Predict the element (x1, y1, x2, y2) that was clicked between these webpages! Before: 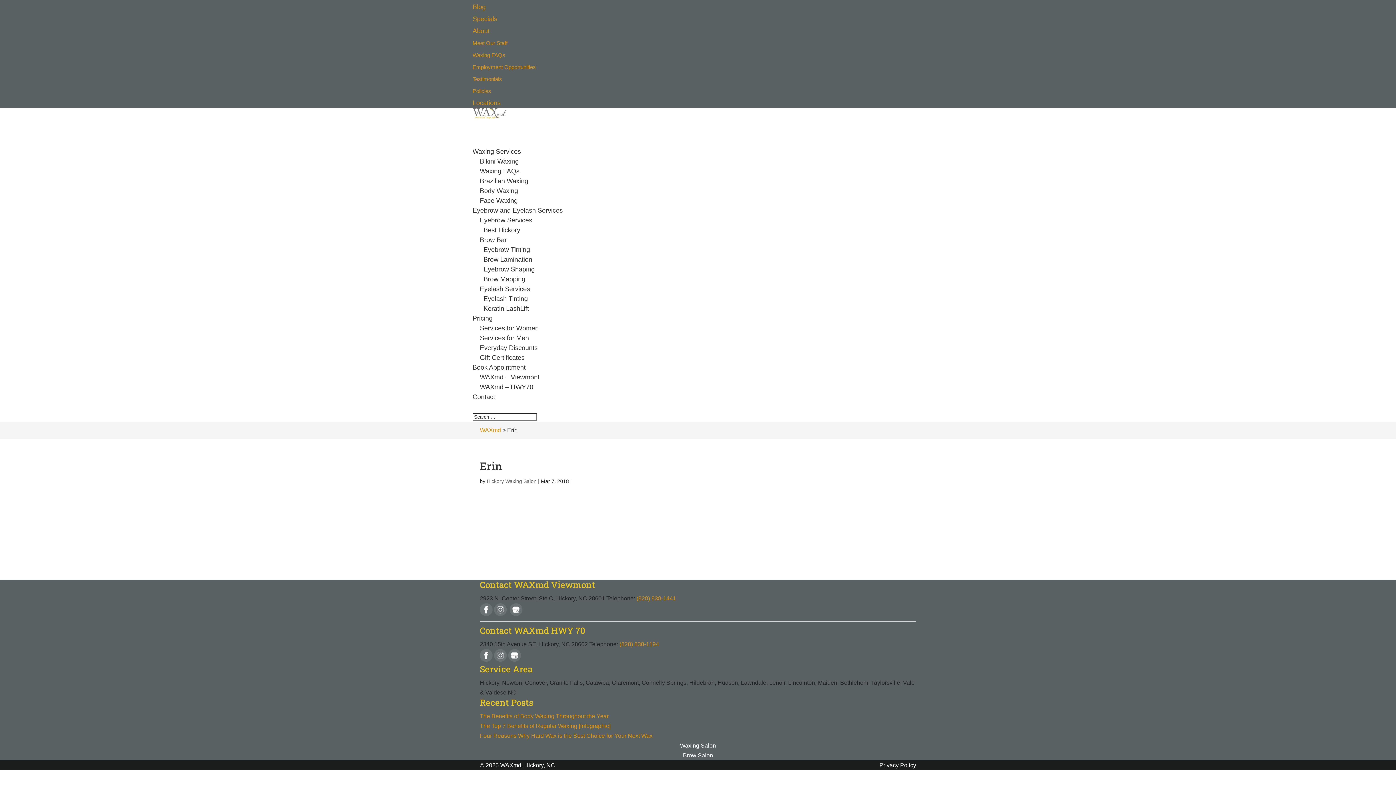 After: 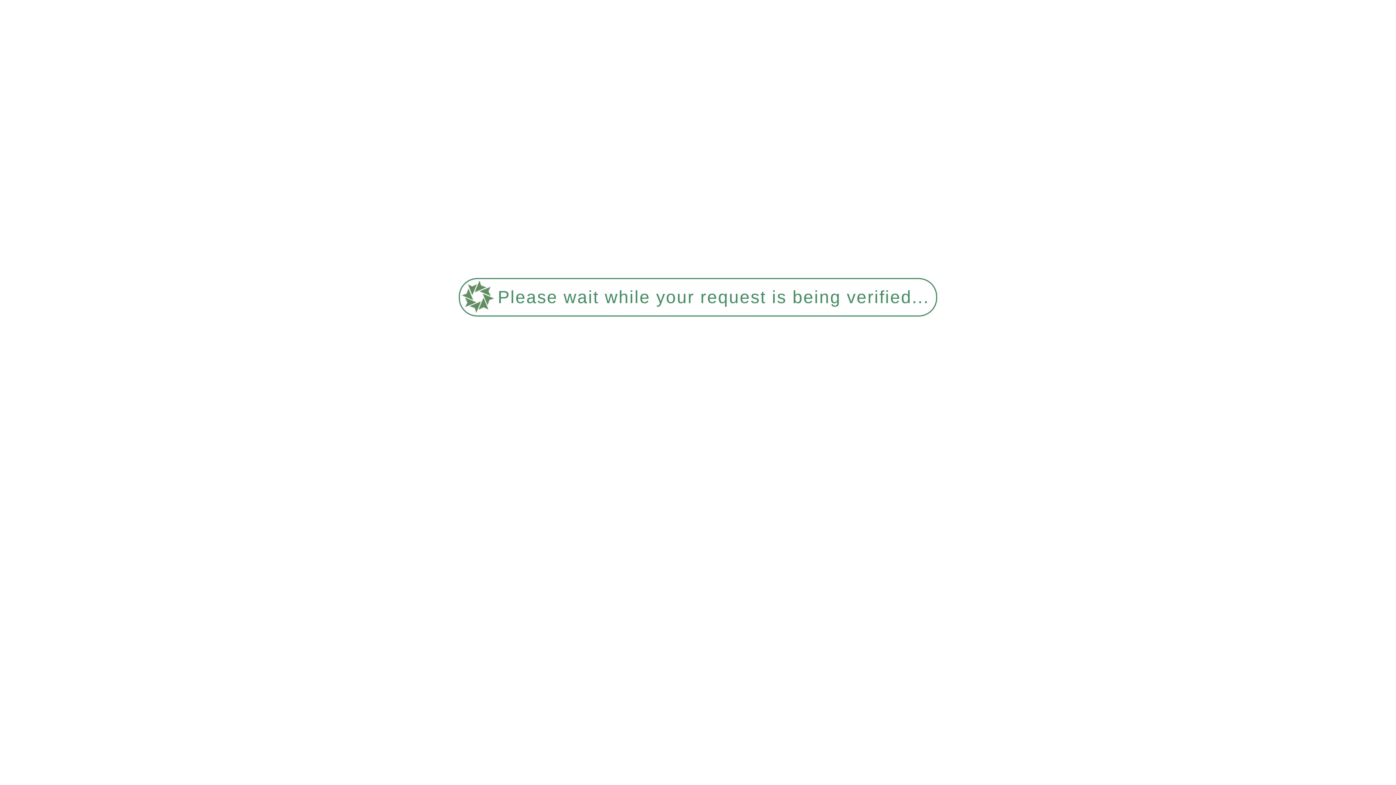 Action: label: Face Waxing bbox: (476, 194, 521, 206)